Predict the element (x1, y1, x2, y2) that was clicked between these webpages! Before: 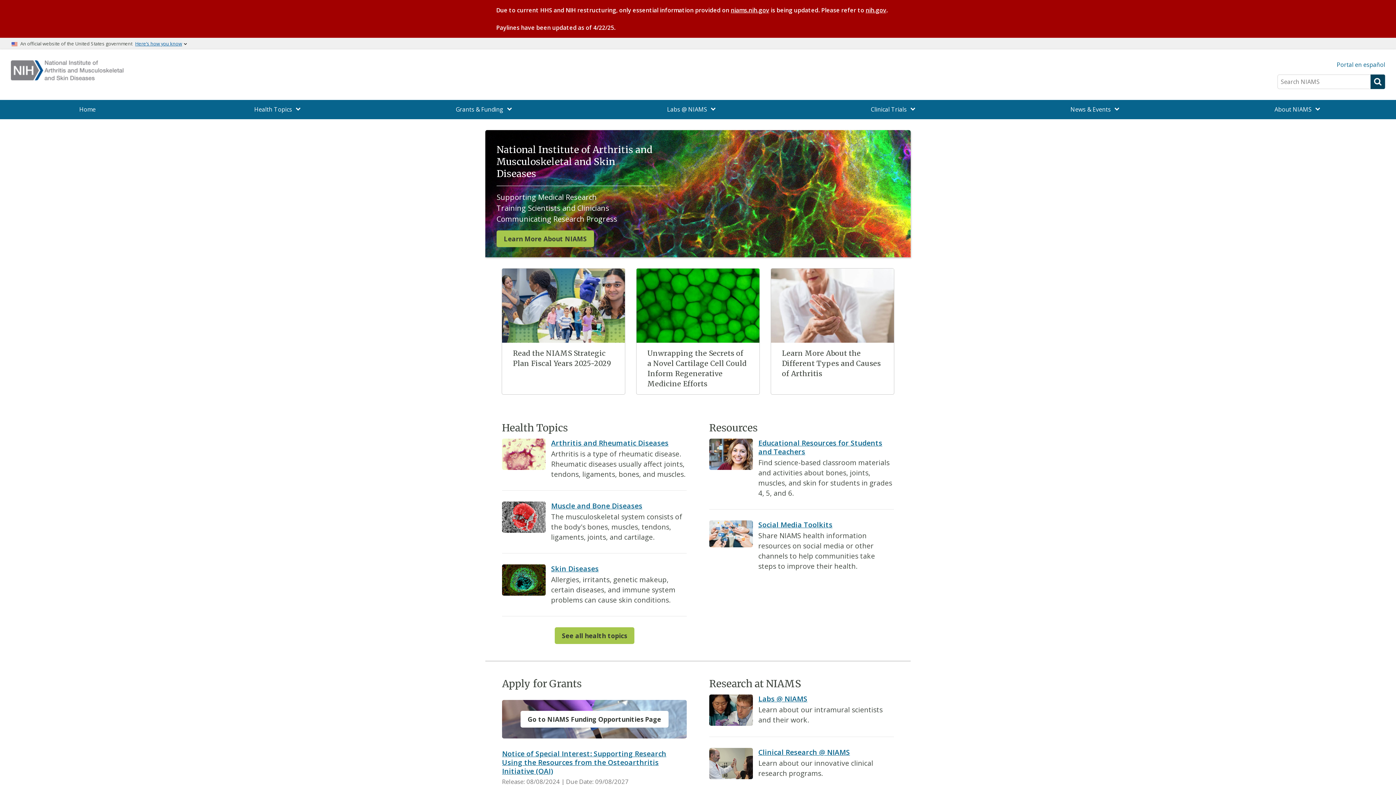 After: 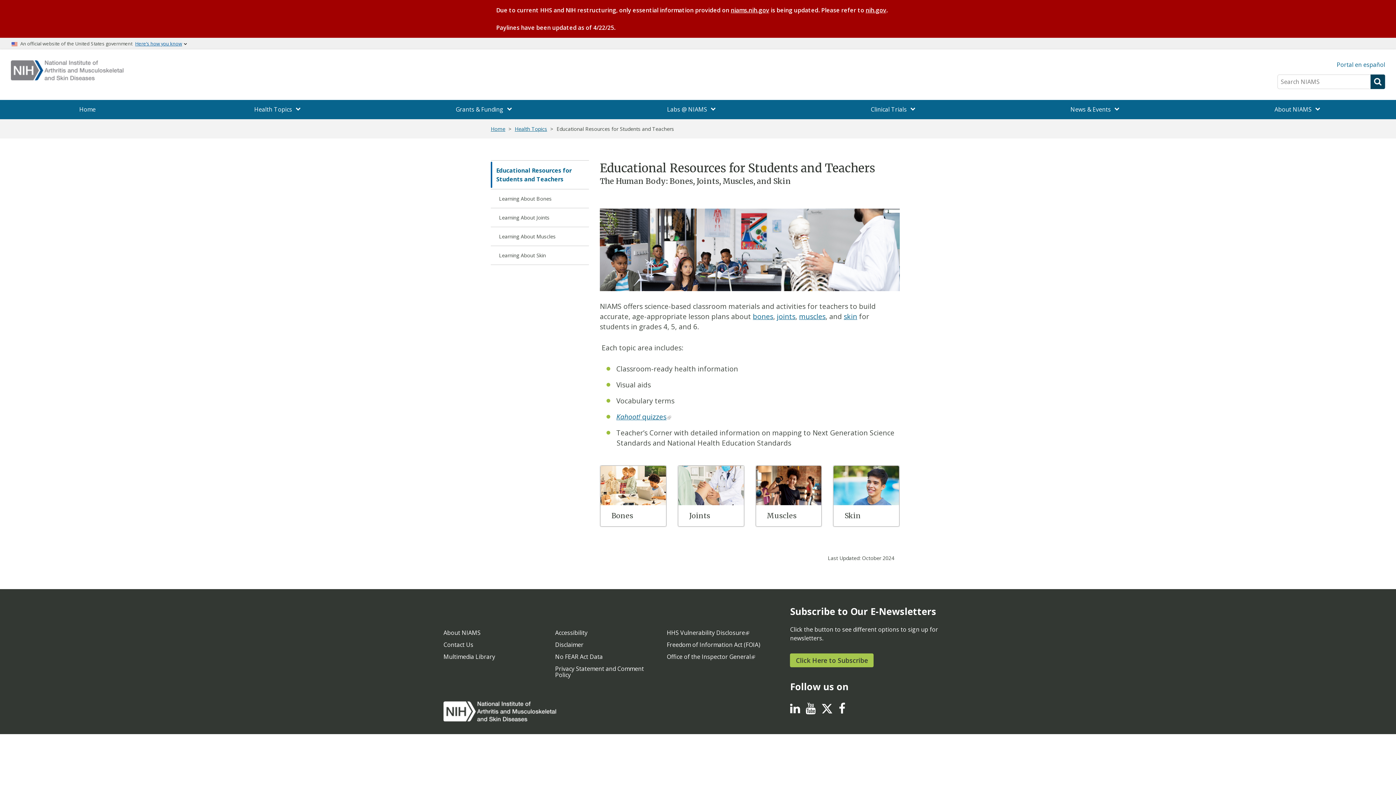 Action: label: Educational Resources for Students and Teachers bbox: (758, 438, 882, 456)